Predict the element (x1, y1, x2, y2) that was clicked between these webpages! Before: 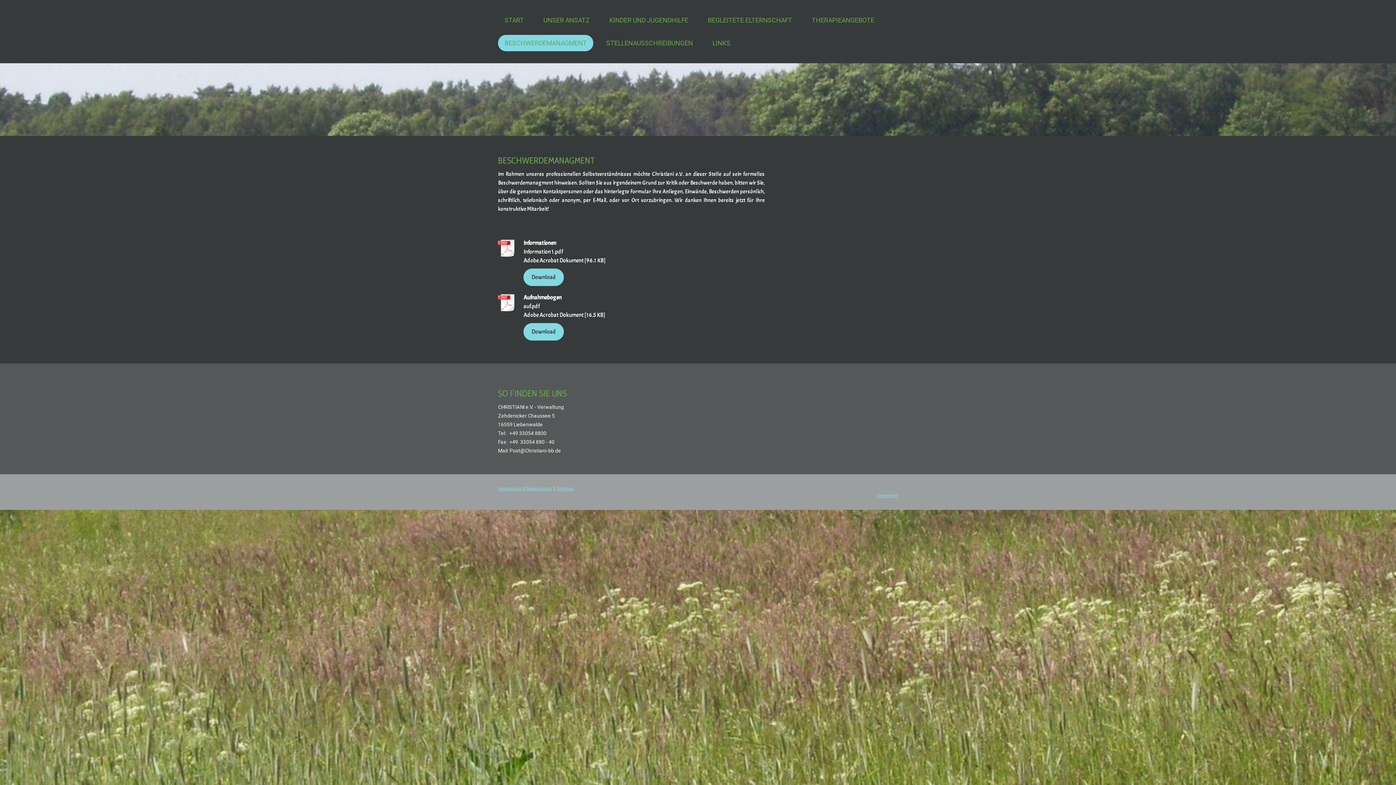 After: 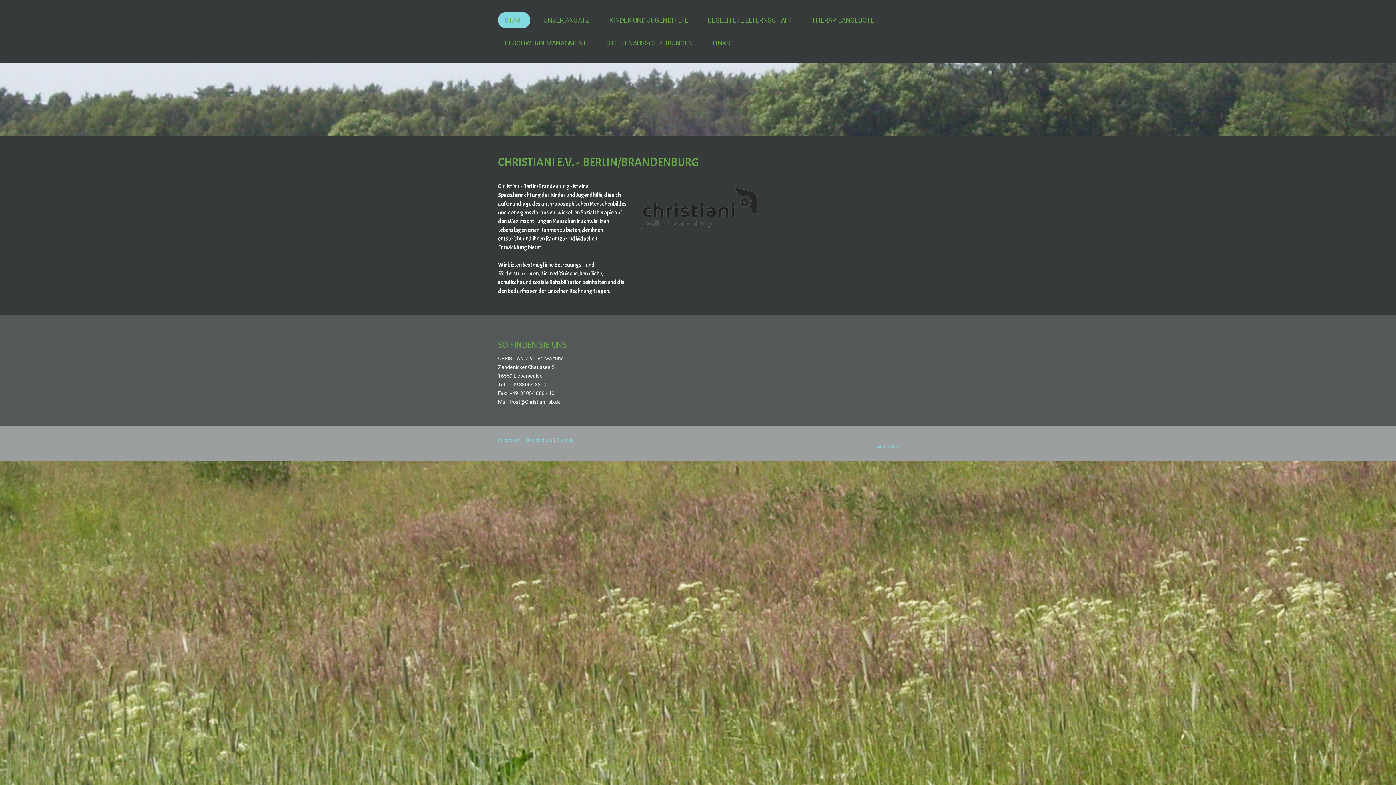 Action: bbox: (498, 12, 530, 28) label: START